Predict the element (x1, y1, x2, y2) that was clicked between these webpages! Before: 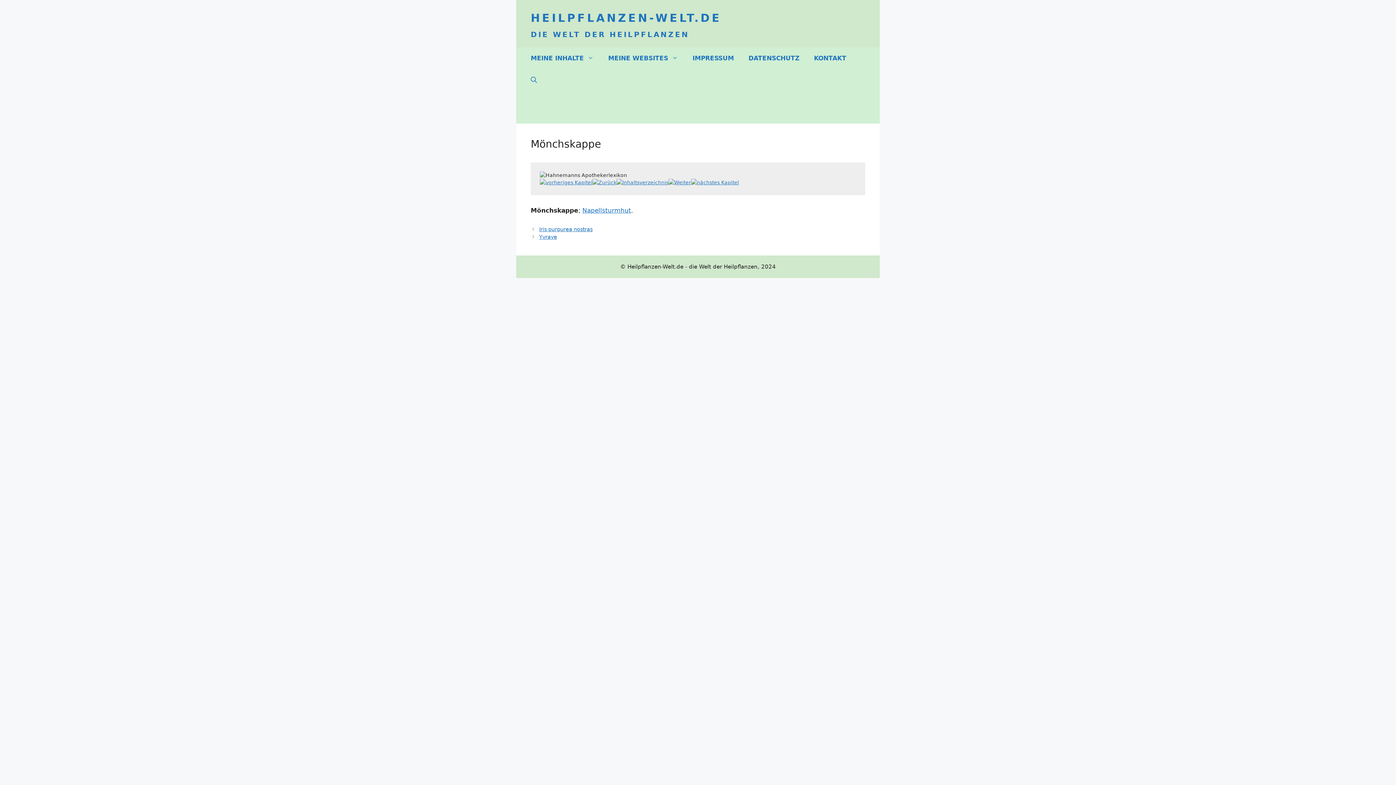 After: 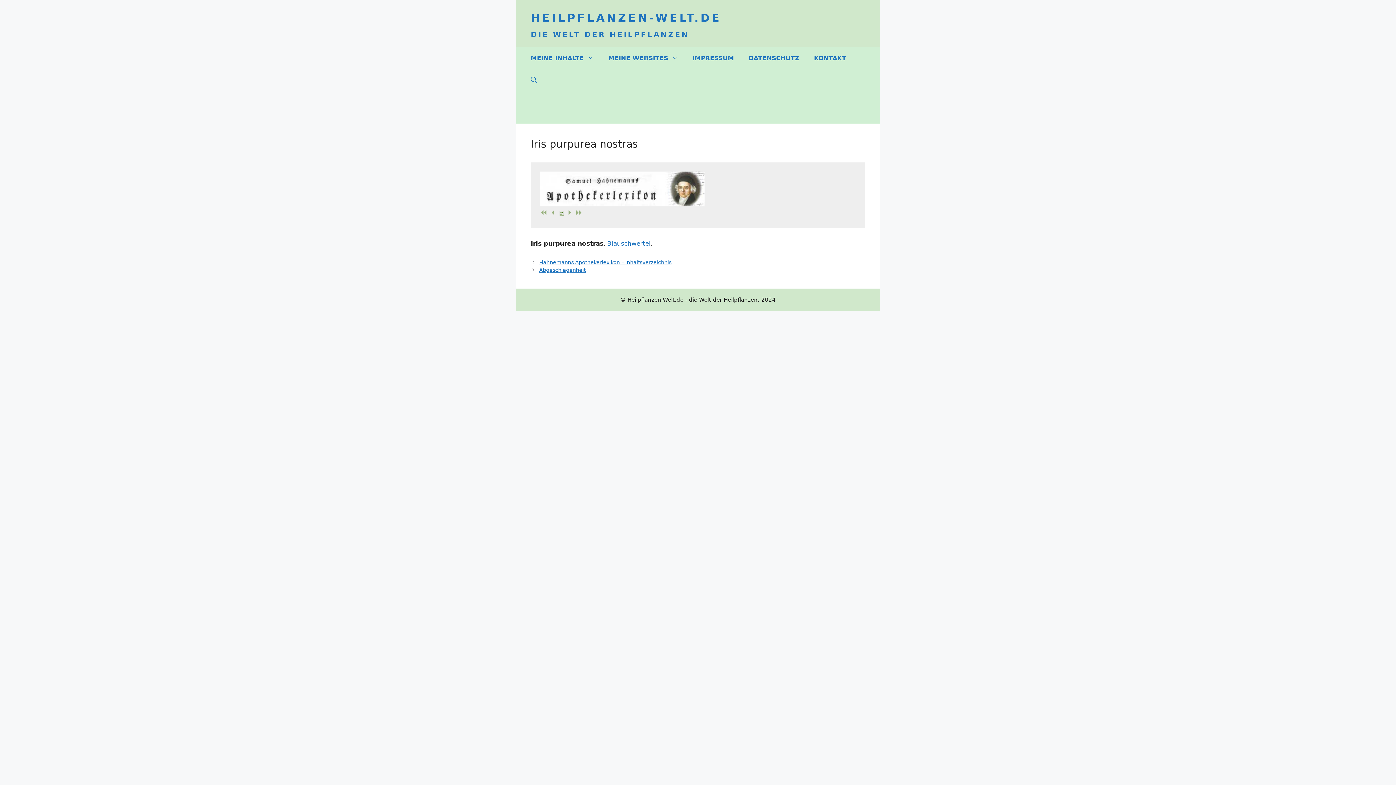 Action: bbox: (539, 226, 592, 232) label: Iris purpurea nostras